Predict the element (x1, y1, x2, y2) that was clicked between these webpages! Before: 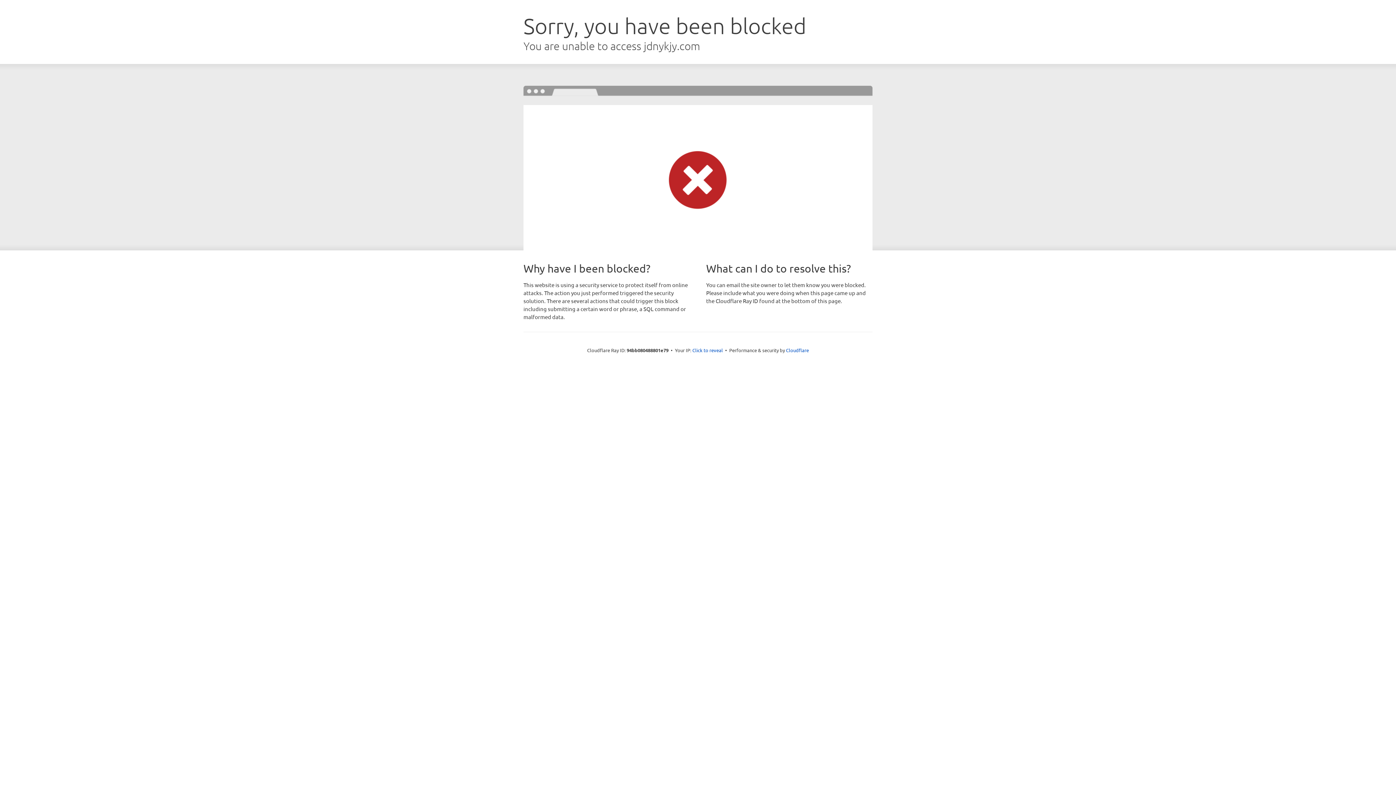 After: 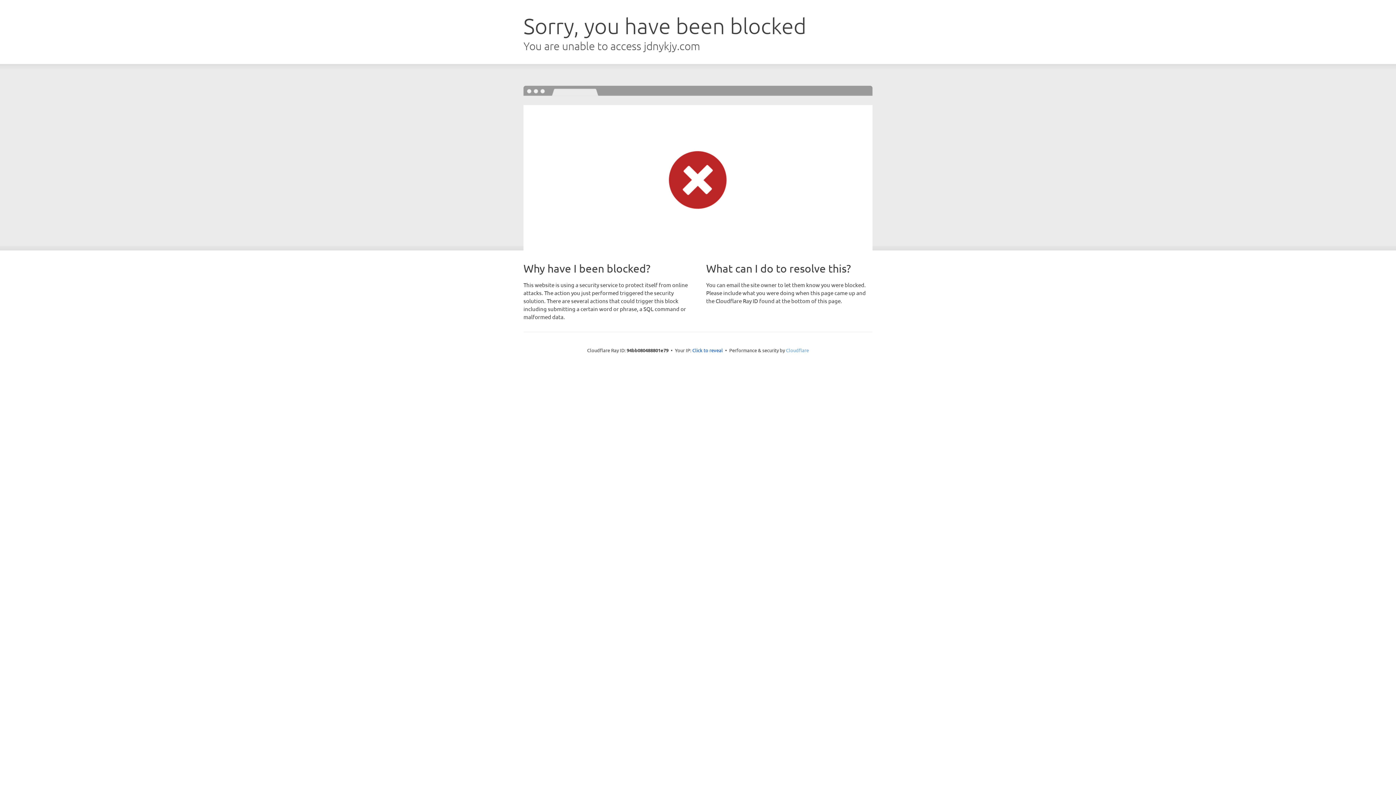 Action: label: Cloudflare bbox: (786, 347, 809, 353)